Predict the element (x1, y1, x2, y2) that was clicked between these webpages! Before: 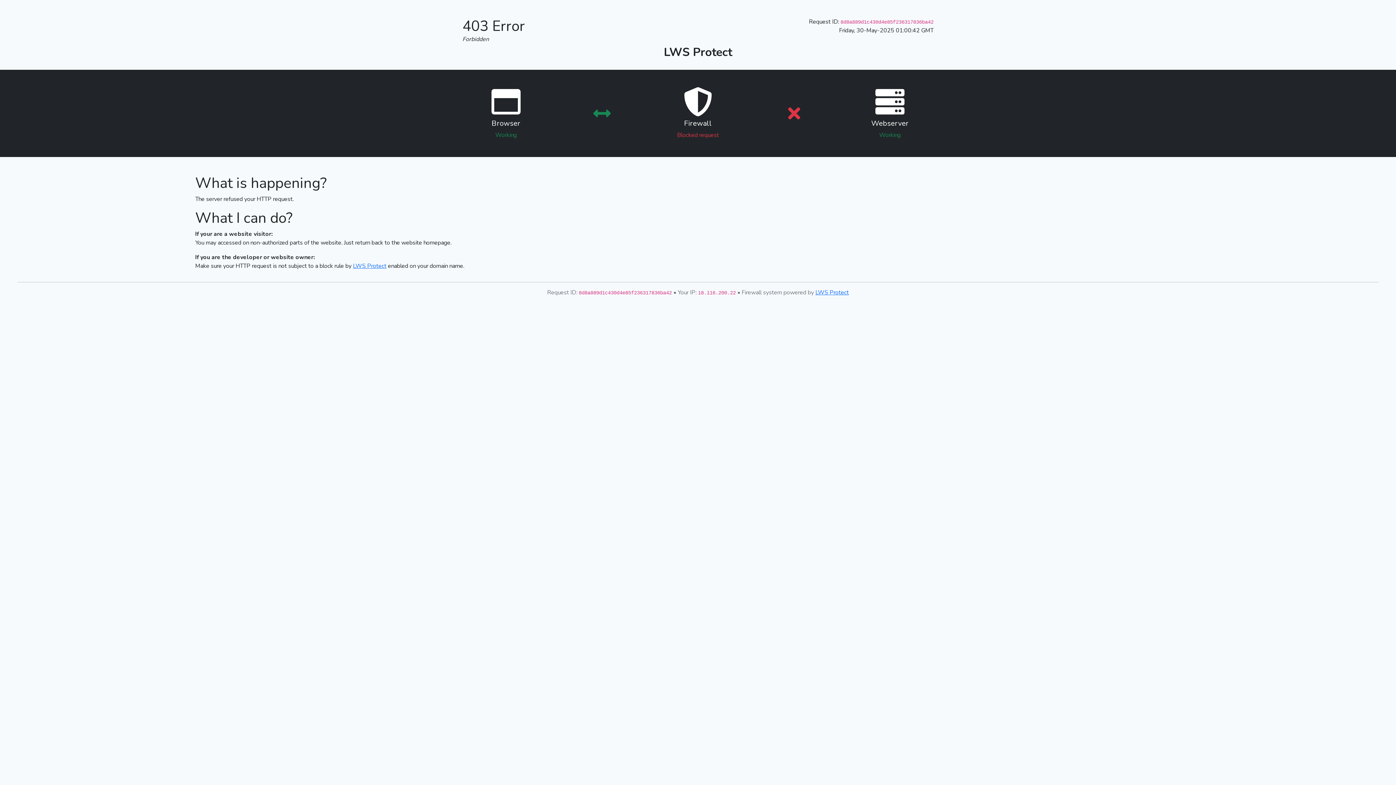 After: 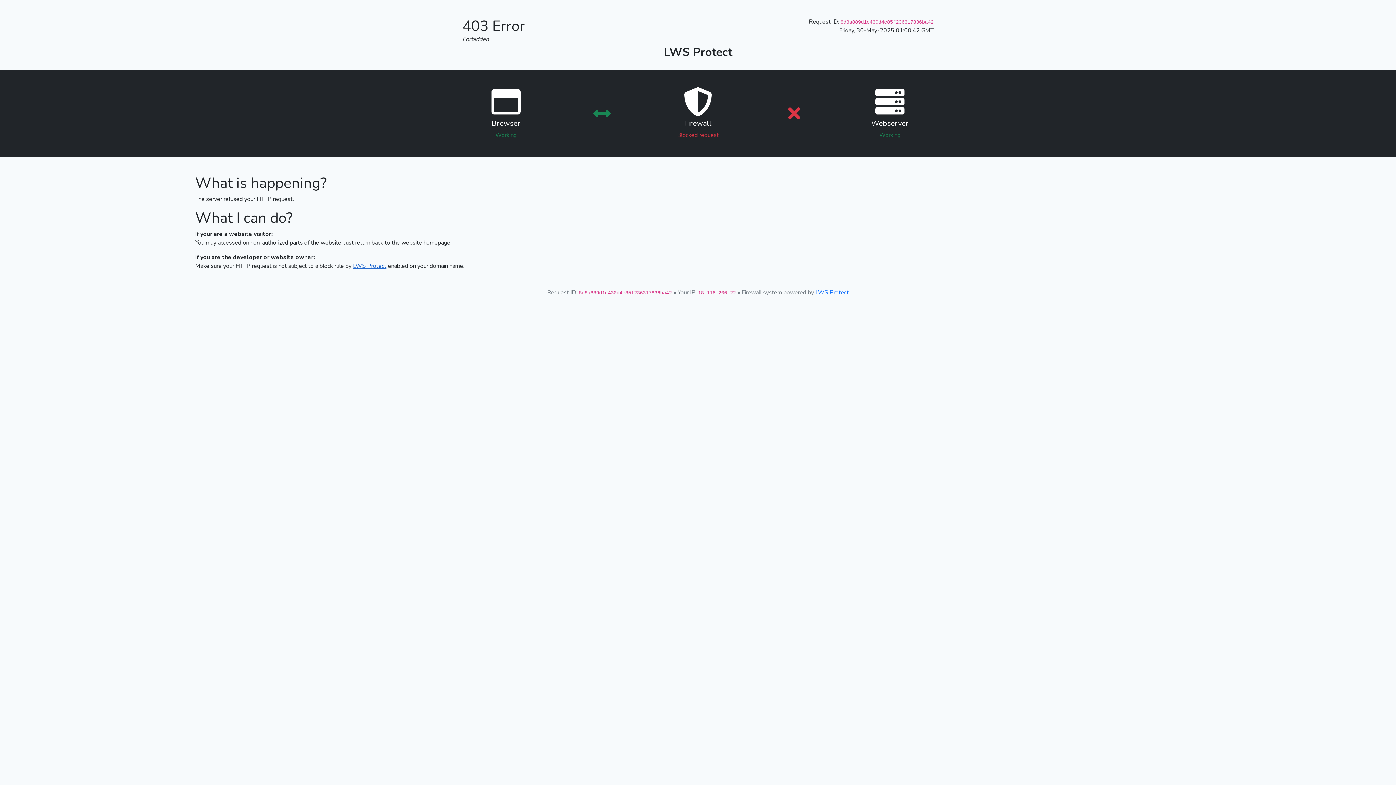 Action: bbox: (353, 262, 386, 270) label: LWS Protect